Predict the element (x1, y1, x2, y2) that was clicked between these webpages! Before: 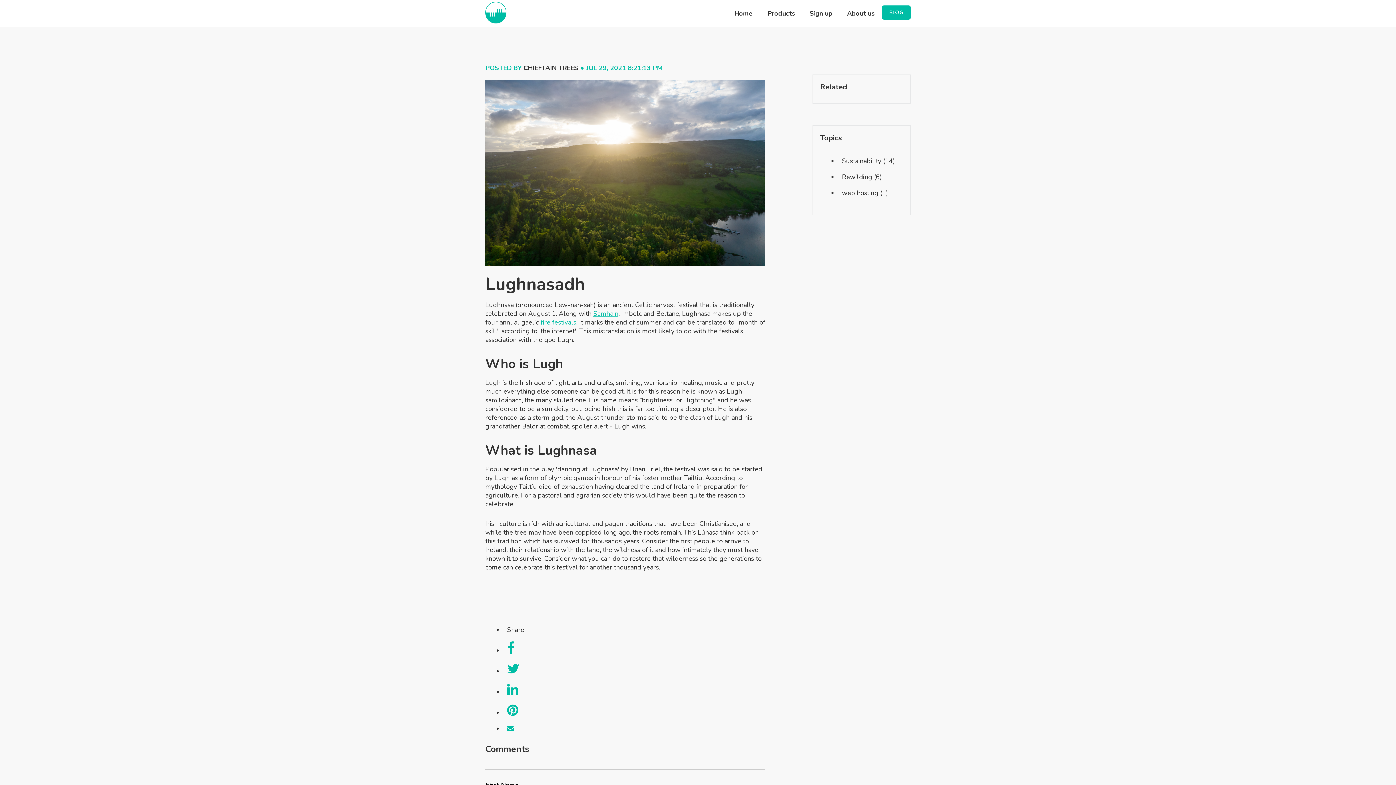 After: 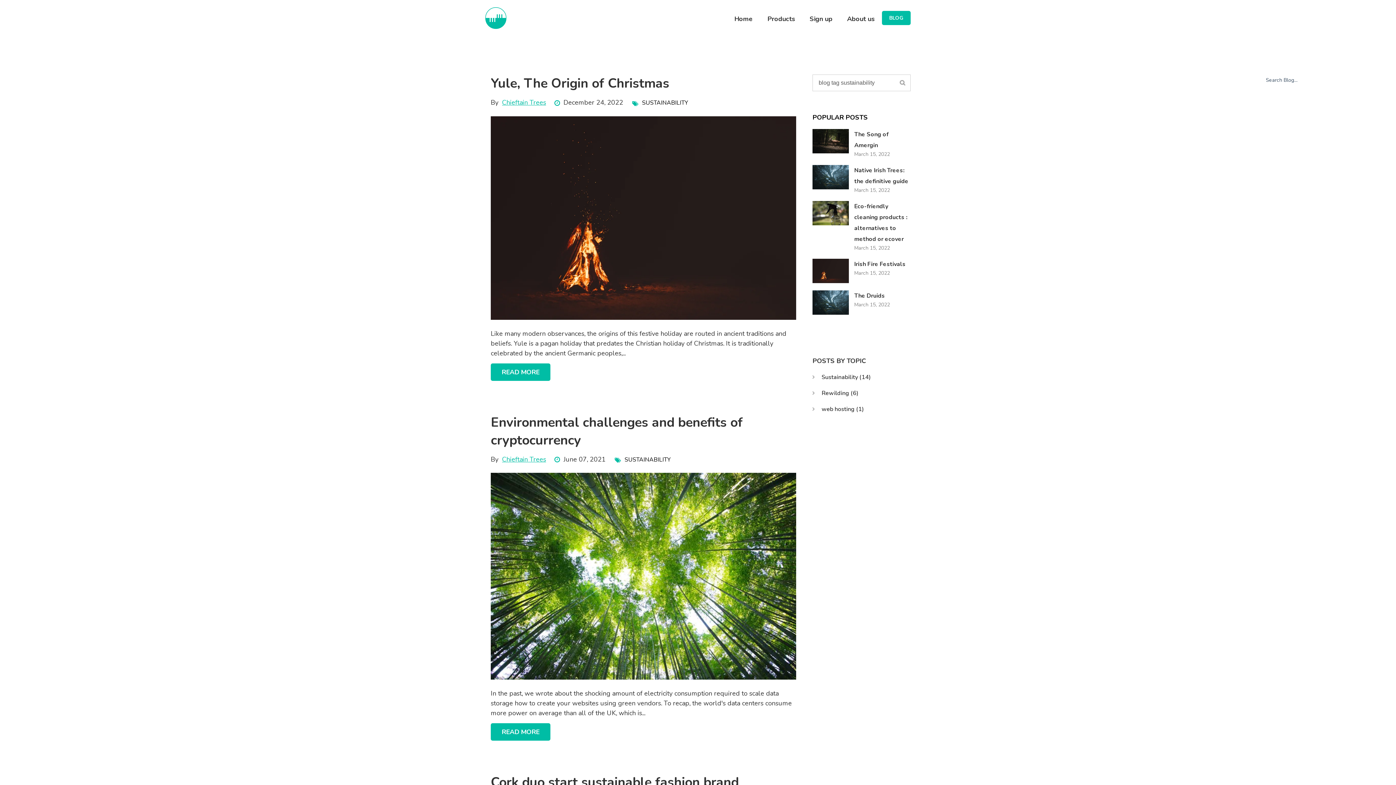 Action: bbox: (842, 156, 895, 165) label: Sustainability (14)